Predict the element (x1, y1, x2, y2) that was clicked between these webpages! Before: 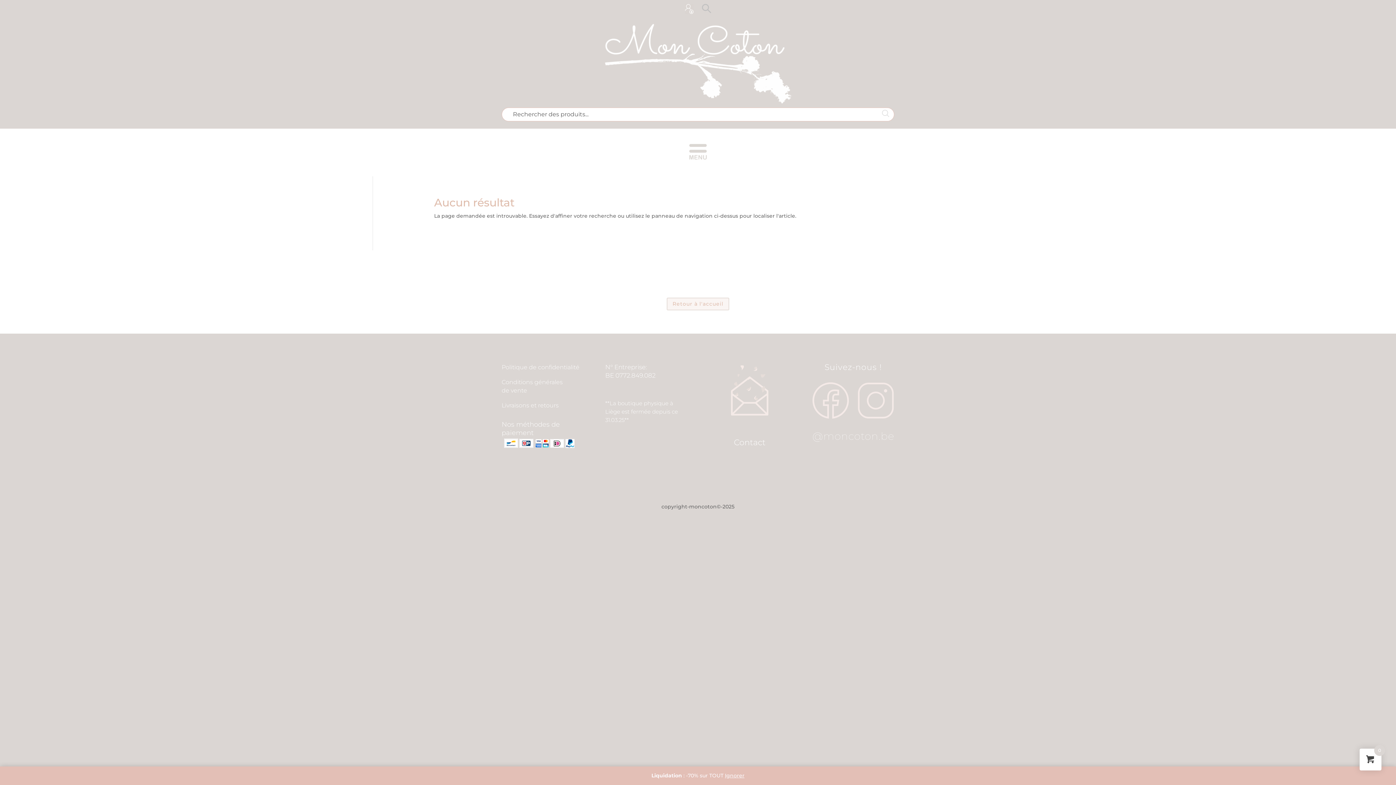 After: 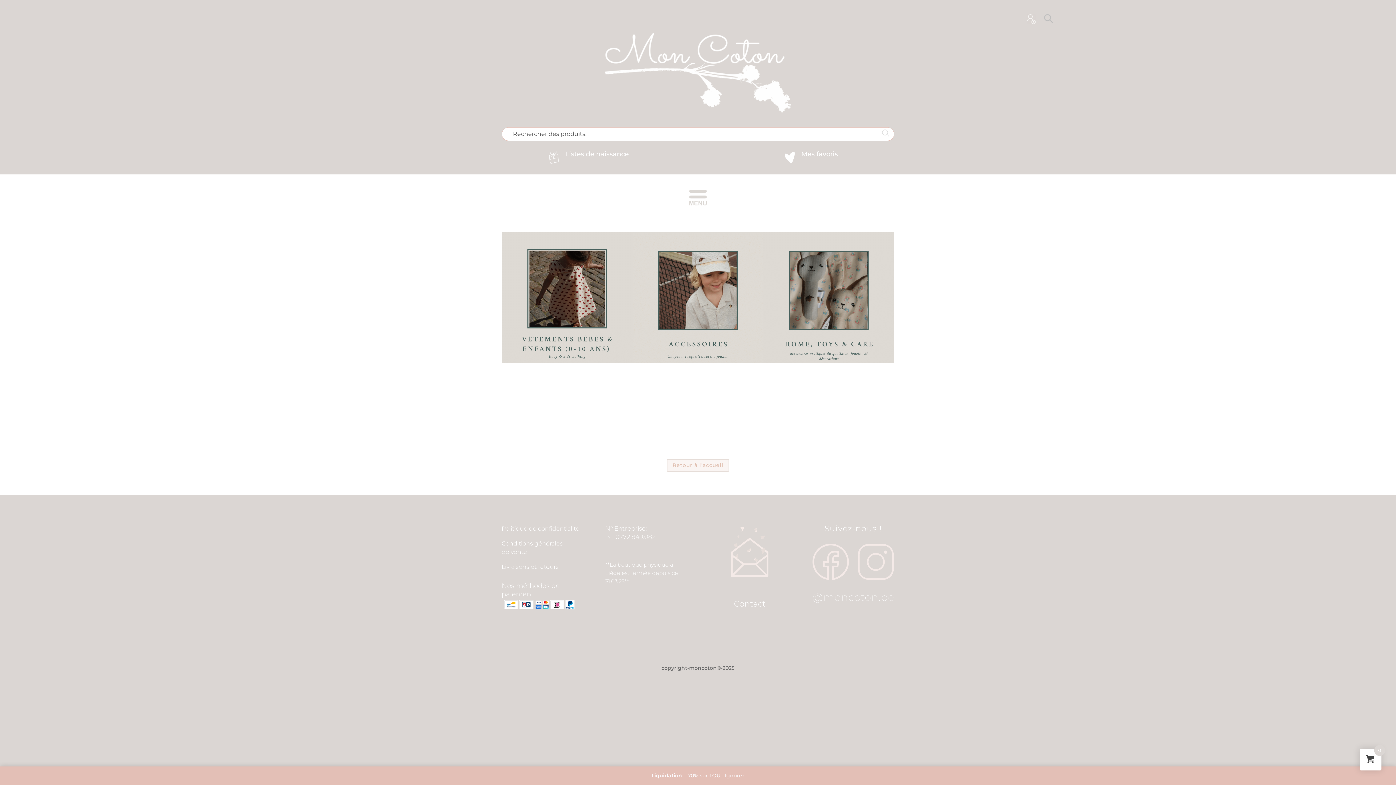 Action: bbox: (600, 102, 796, 108)